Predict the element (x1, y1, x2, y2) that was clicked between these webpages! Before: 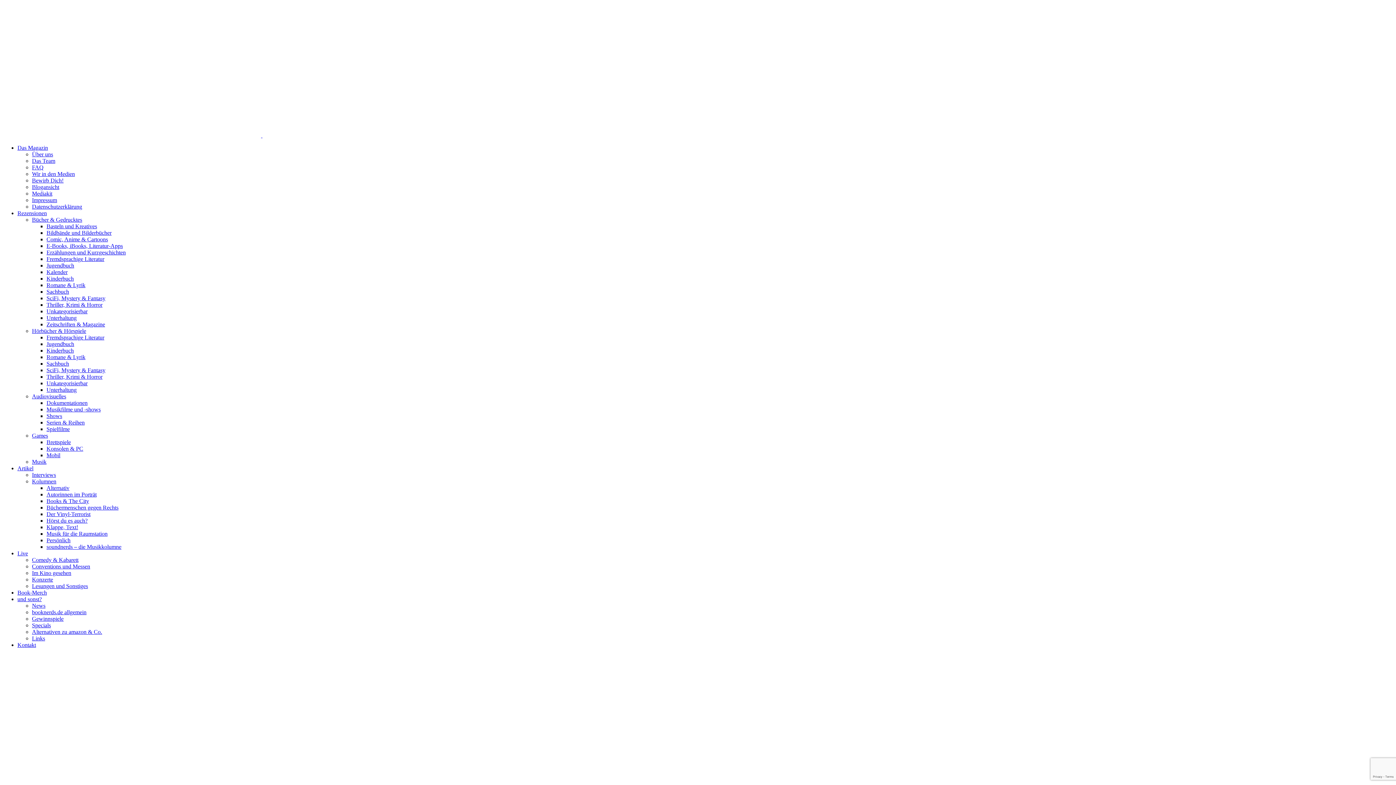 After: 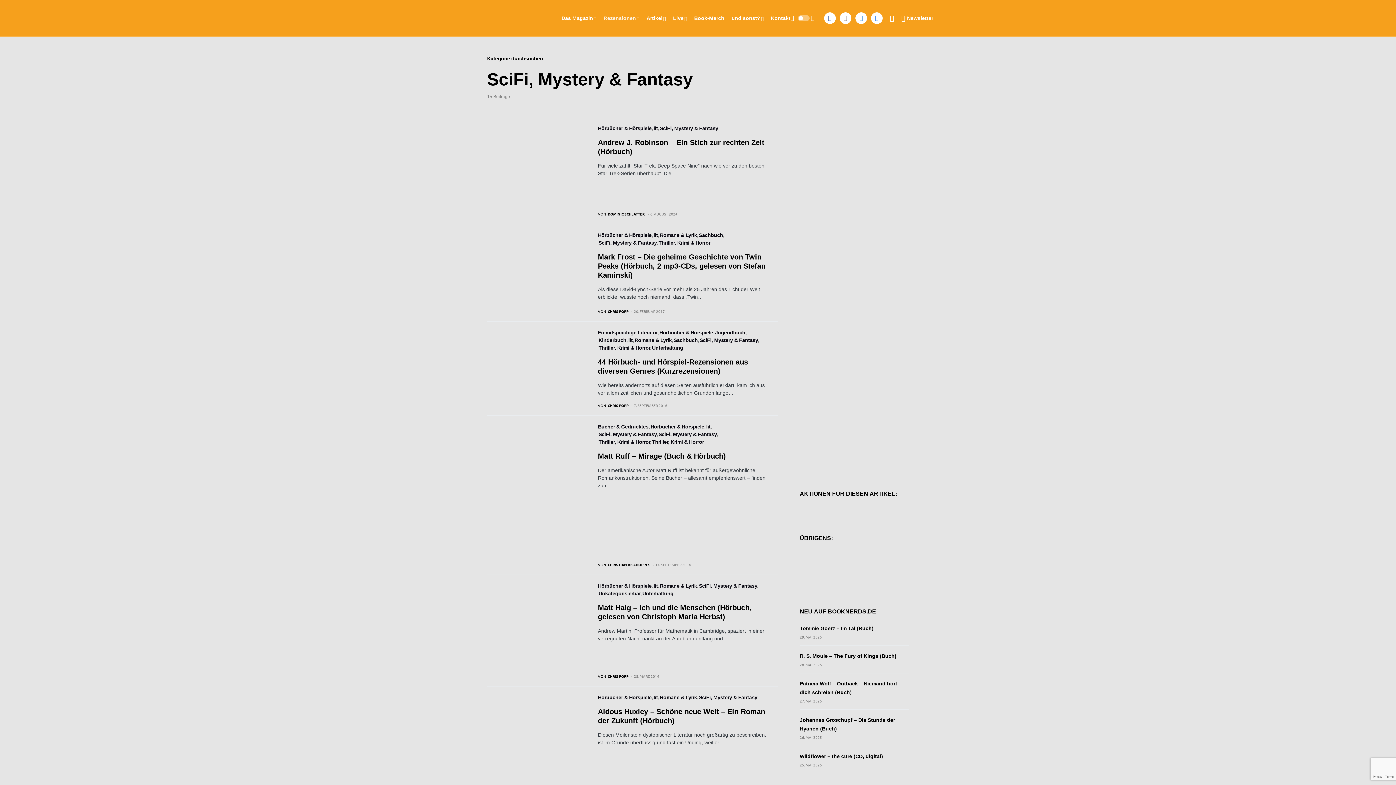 Action: label: SciFi, Mystery & Fantasy bbox: (46, 367, 105, 373)